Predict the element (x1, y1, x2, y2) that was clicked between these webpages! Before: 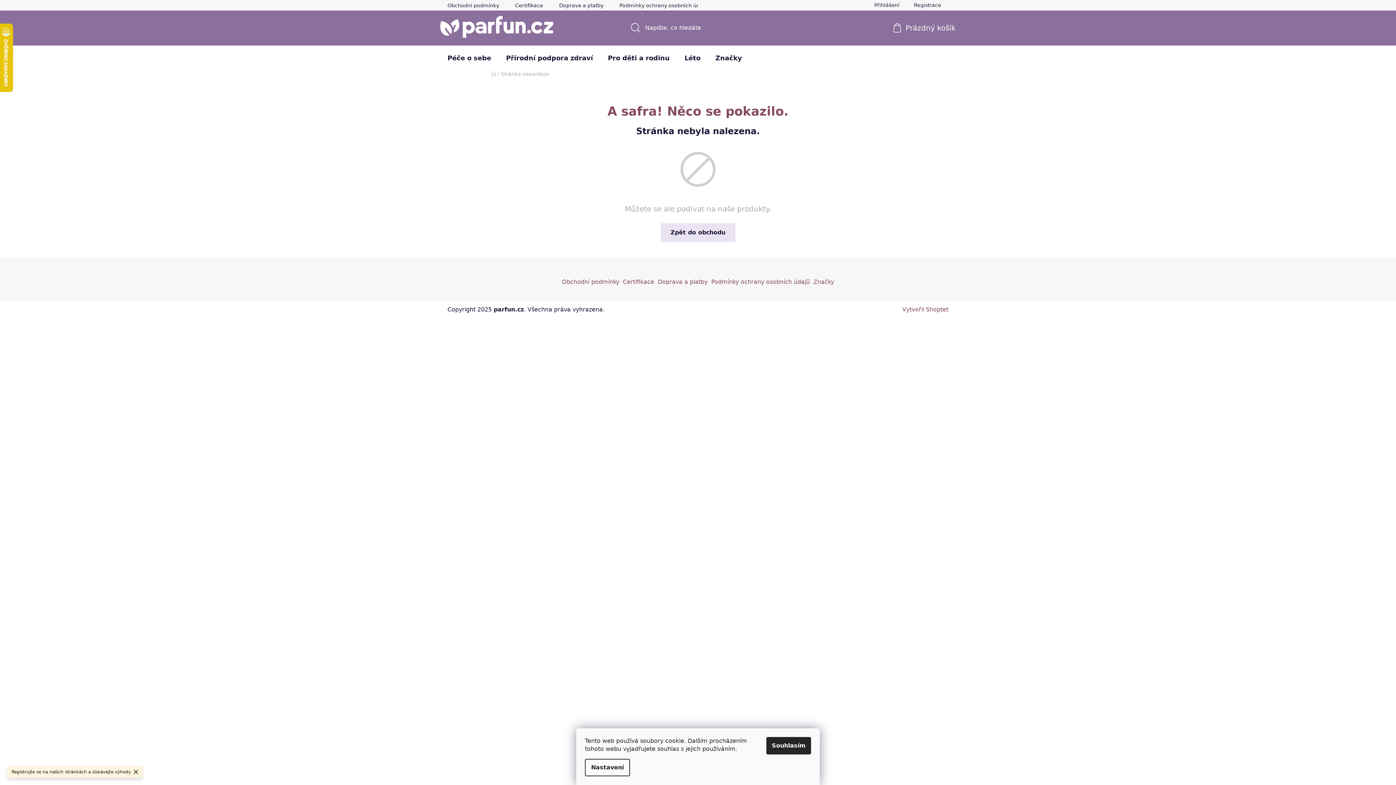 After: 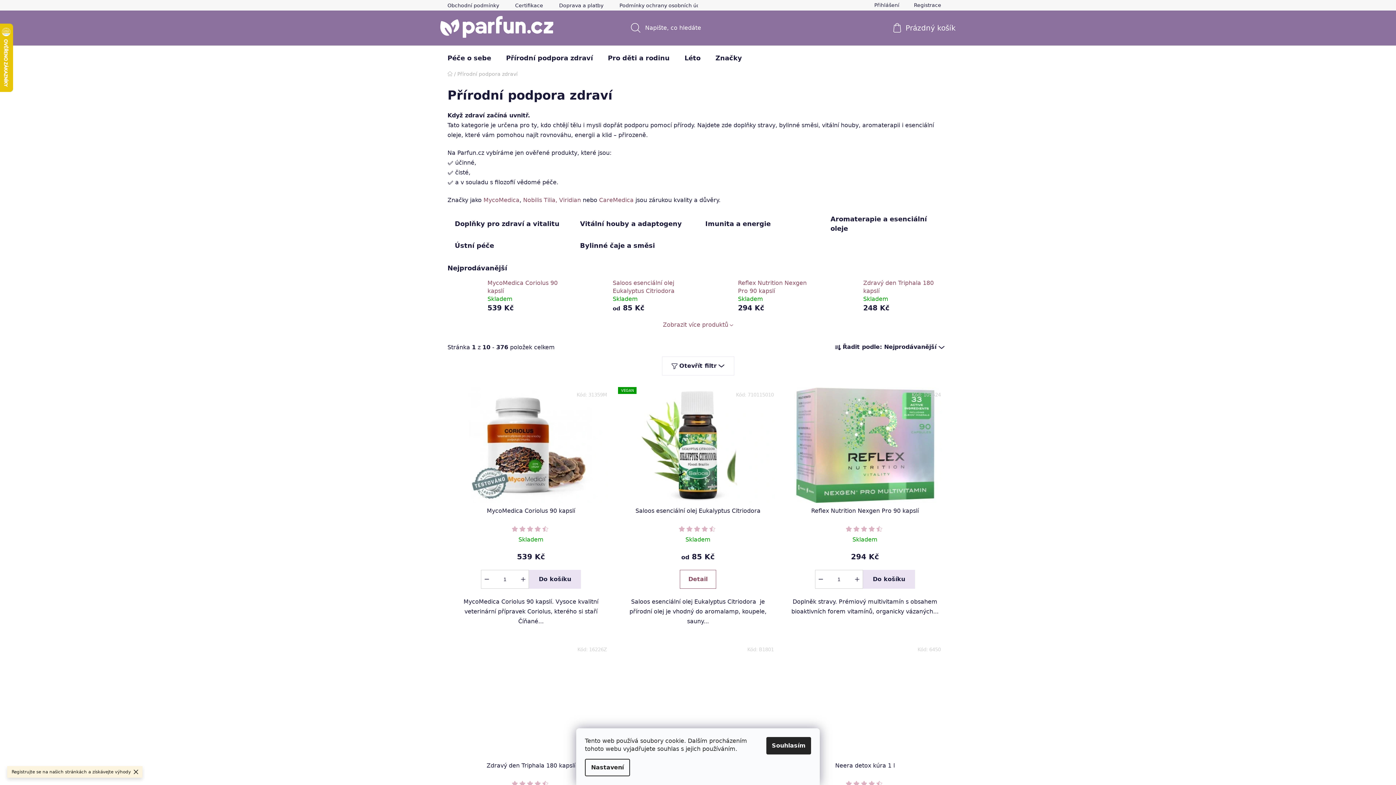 Action: label: Přírodní podpora zdraví bbox: (498, 45, 600, 70)